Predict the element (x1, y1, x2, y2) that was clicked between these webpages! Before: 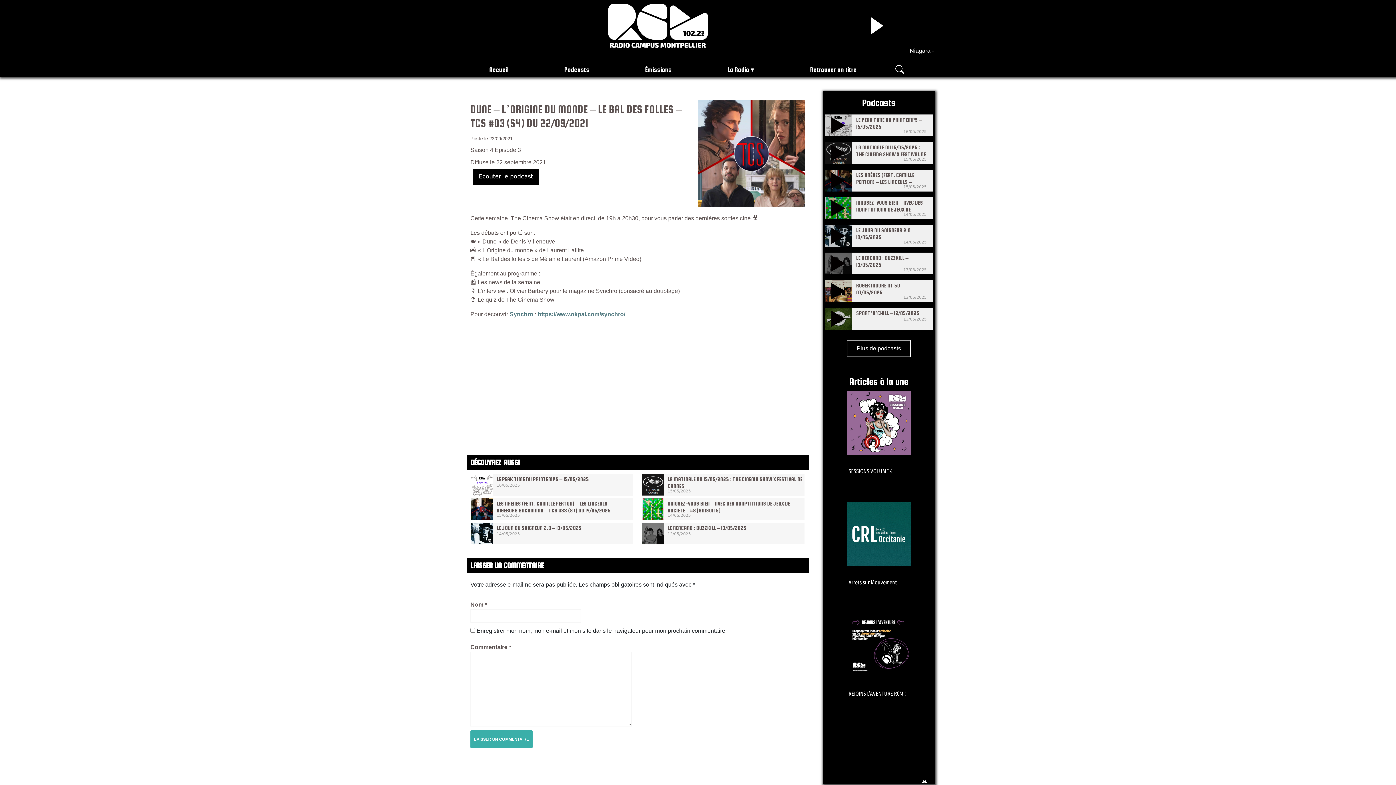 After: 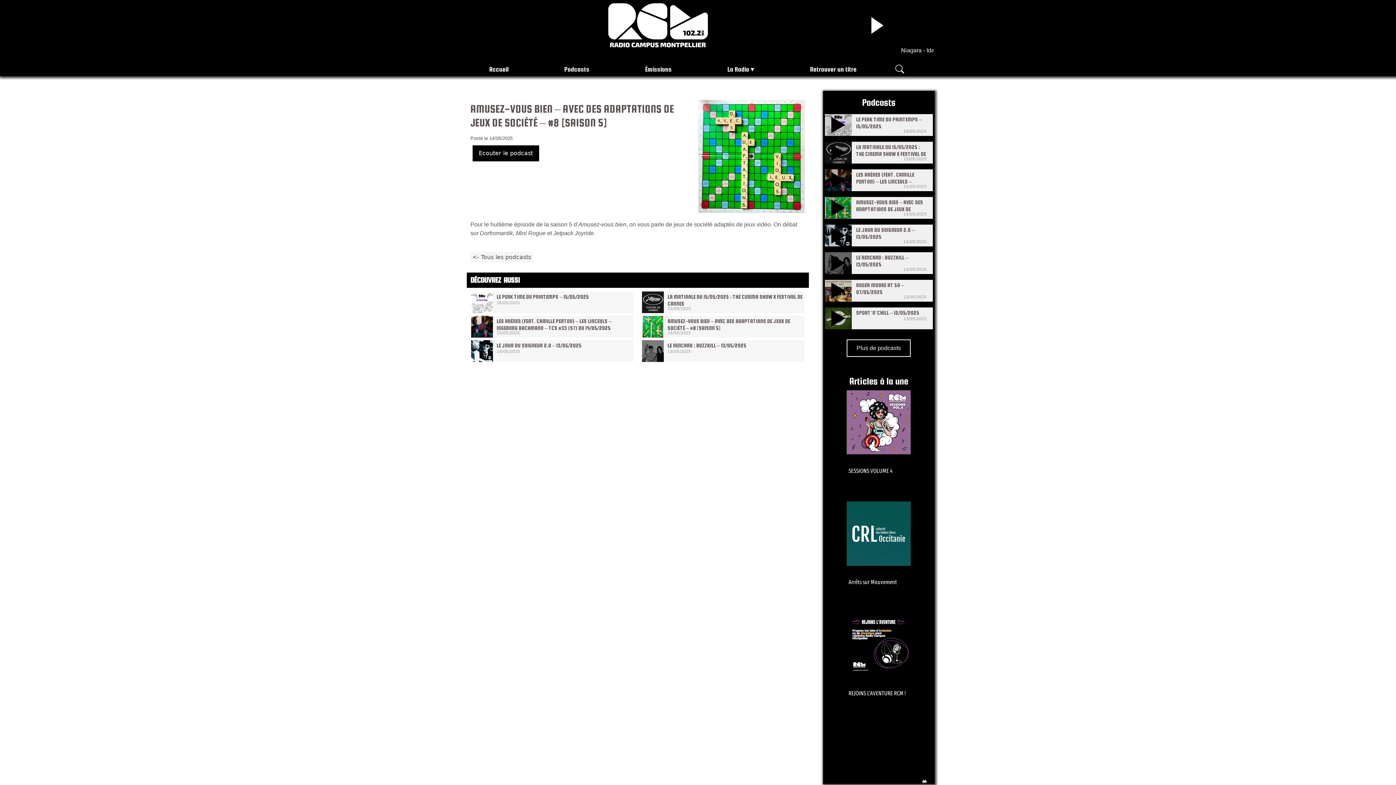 Action: bbox: (642, 505, 664, 512)